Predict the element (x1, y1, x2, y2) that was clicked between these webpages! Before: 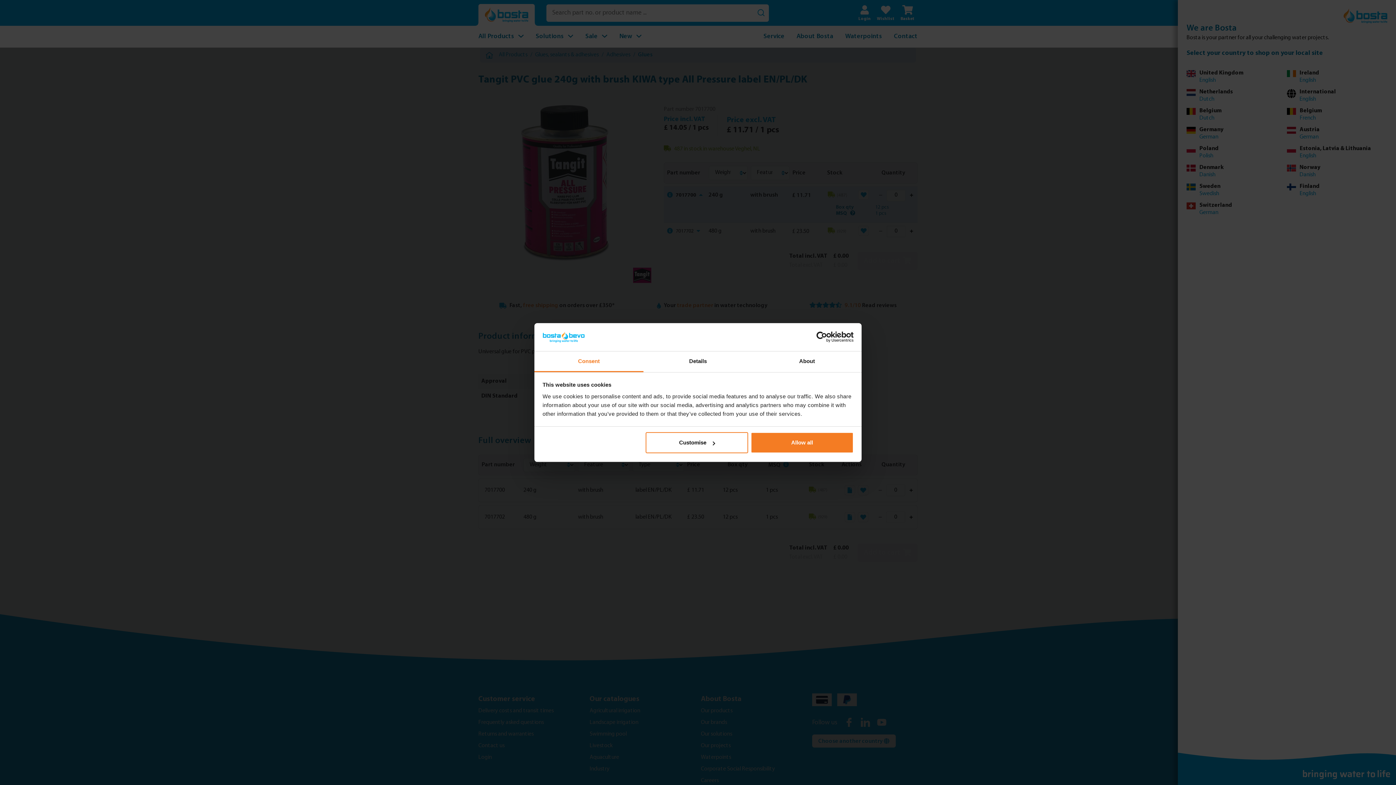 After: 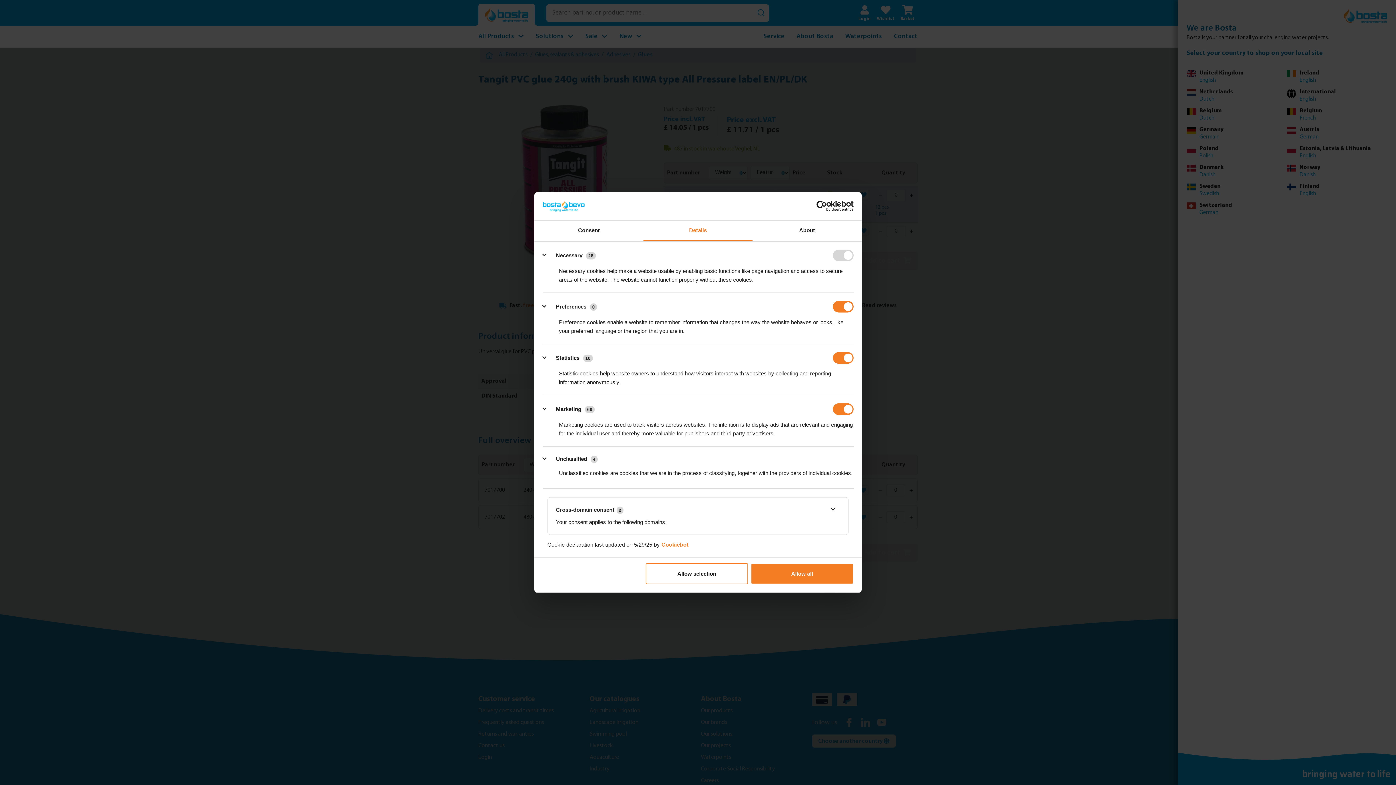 Action: label: Customise bbox: (645, 432, 748, 453)